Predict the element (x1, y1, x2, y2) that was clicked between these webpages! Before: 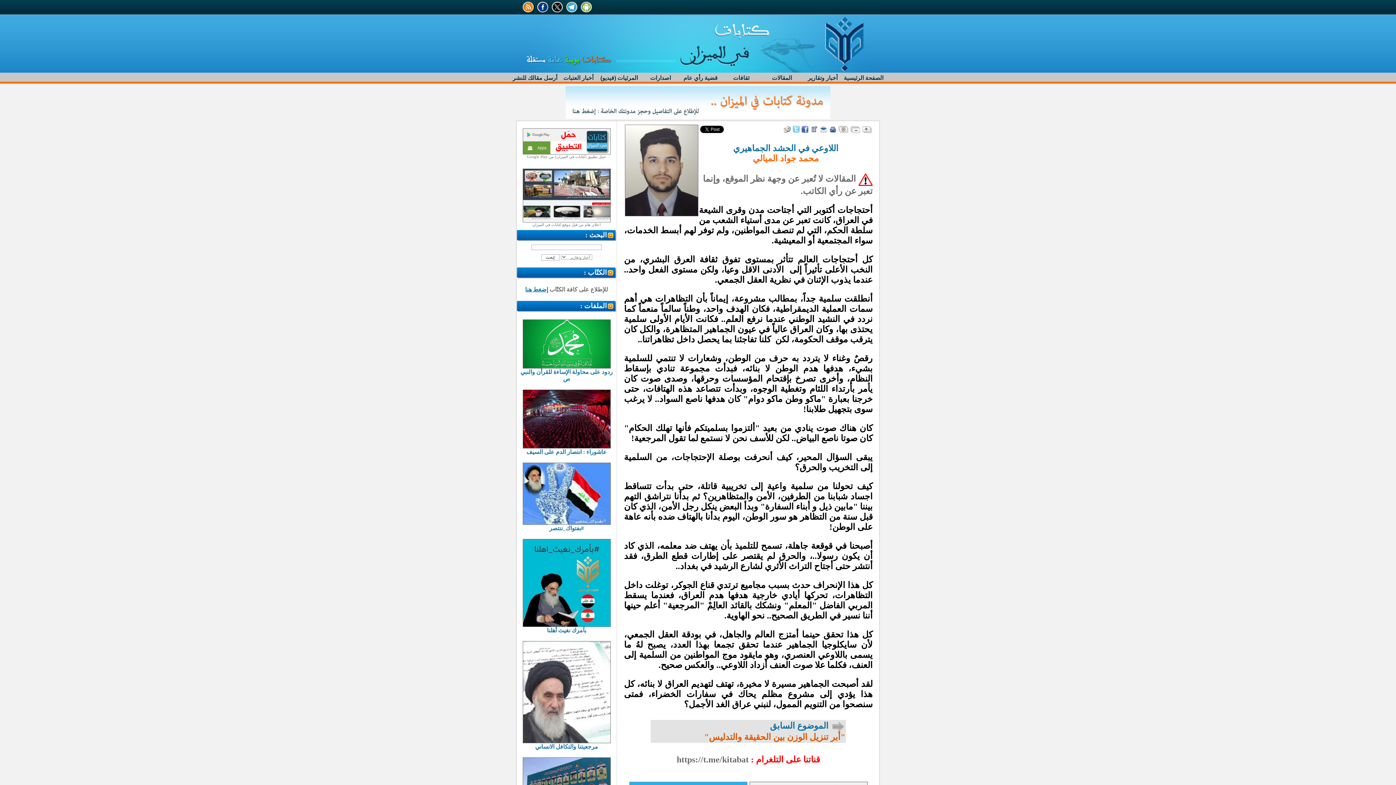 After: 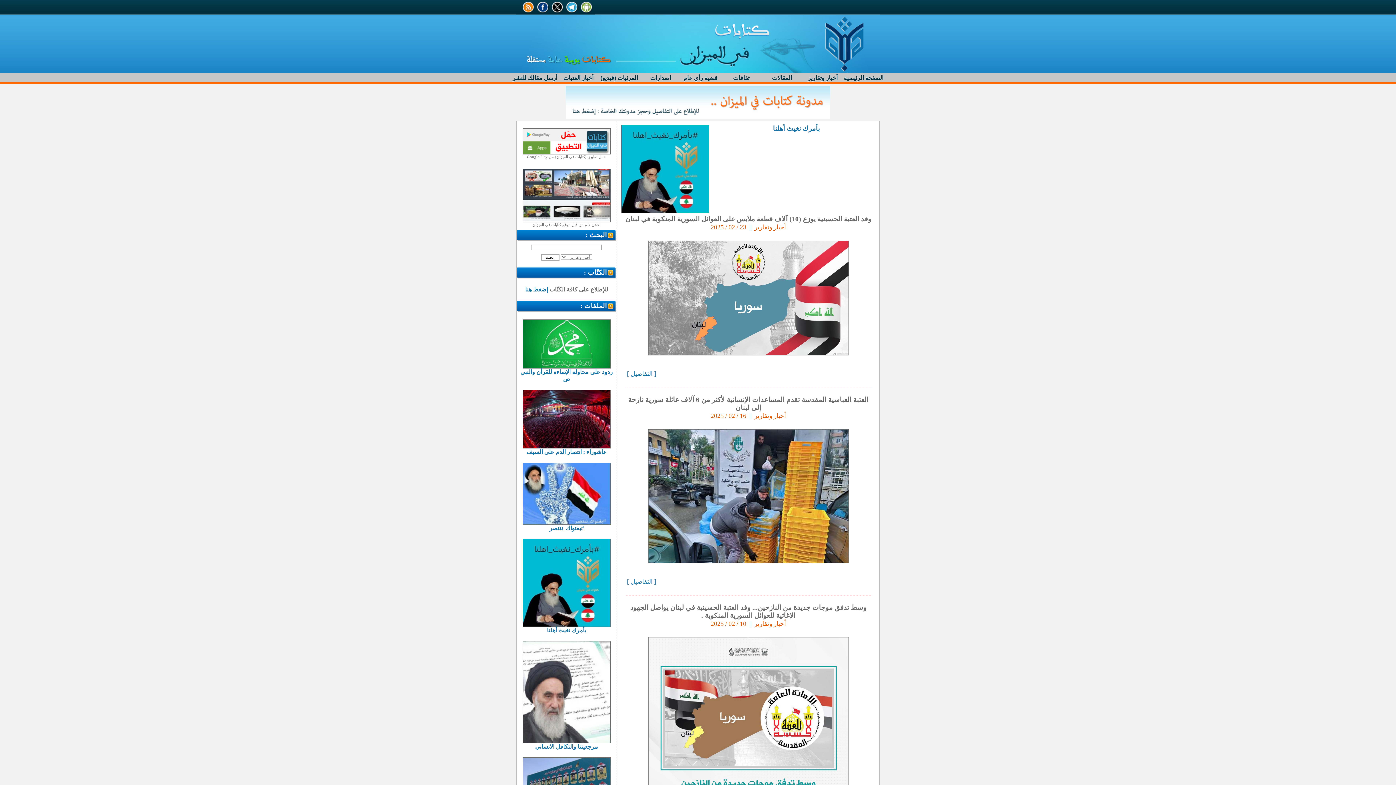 Action: label: 
بأمرك نغيث أهلنا bbox: (522, 622, 610, 633)